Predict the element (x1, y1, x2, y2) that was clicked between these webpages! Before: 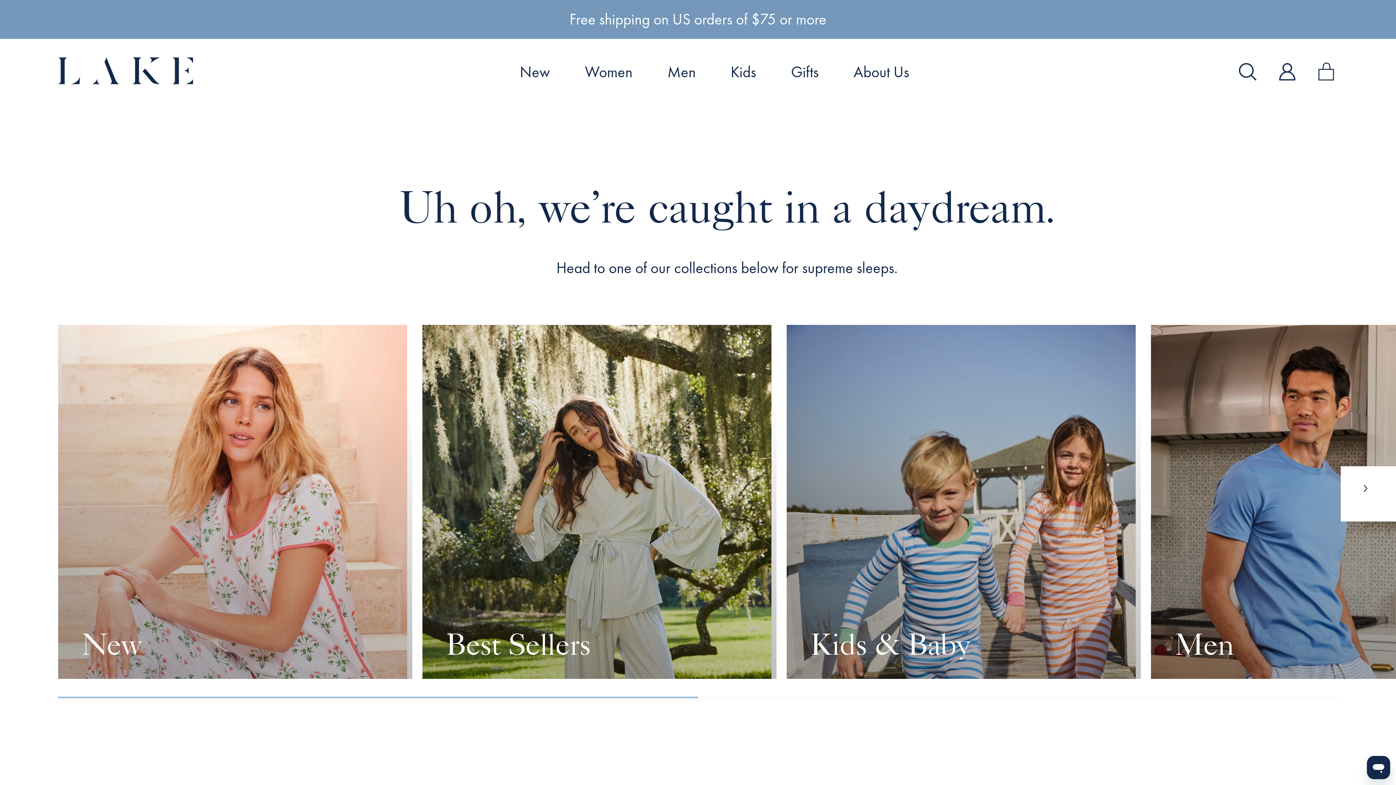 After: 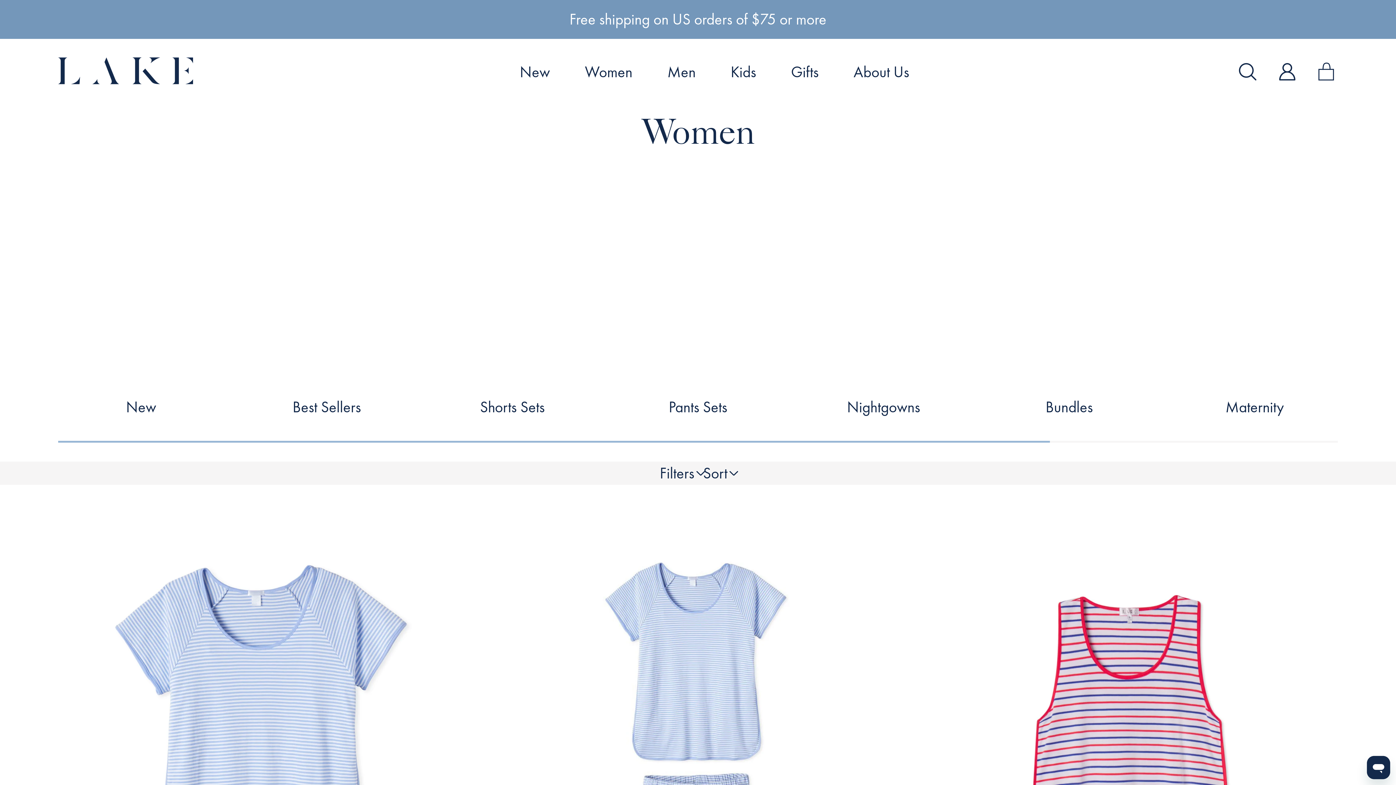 Action: bbox: (567, 38, 650, 104) label: Women